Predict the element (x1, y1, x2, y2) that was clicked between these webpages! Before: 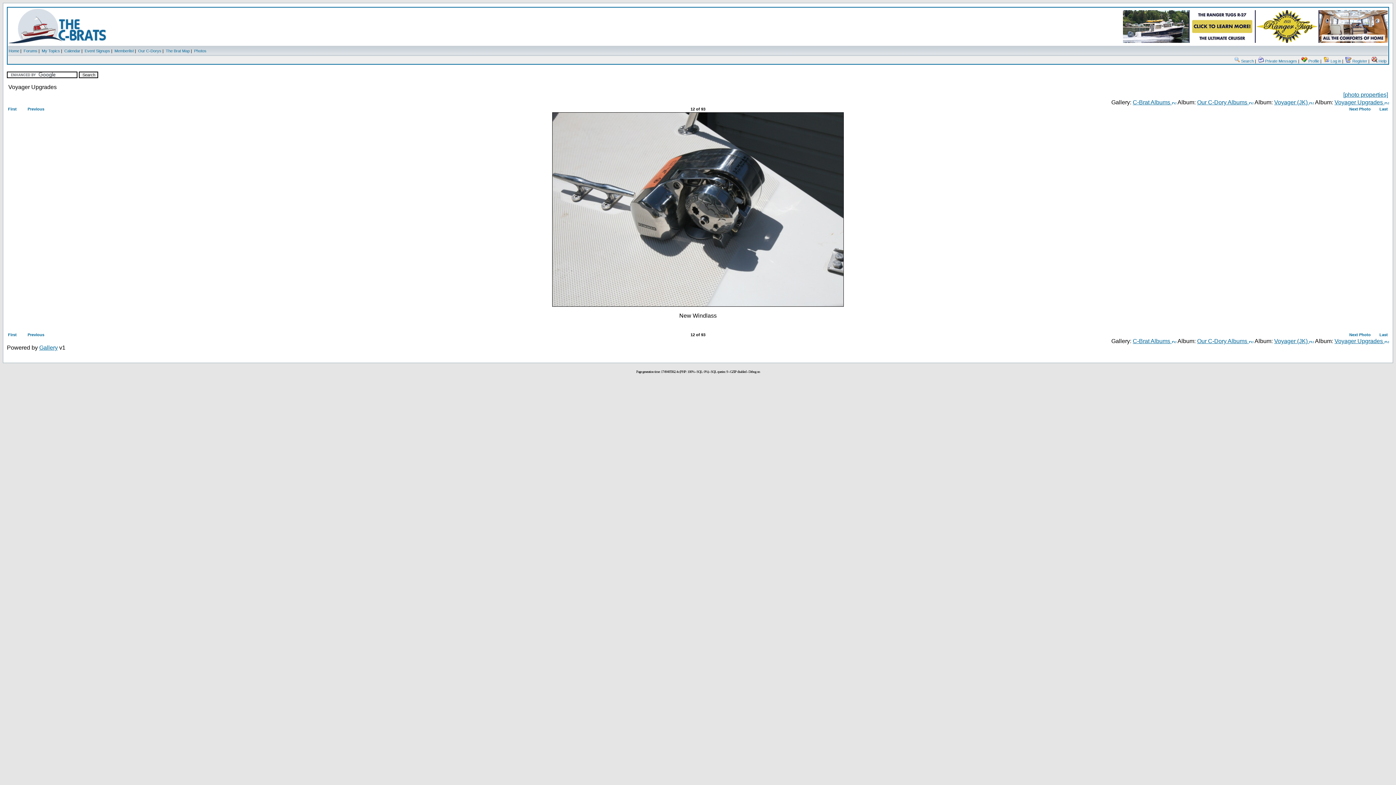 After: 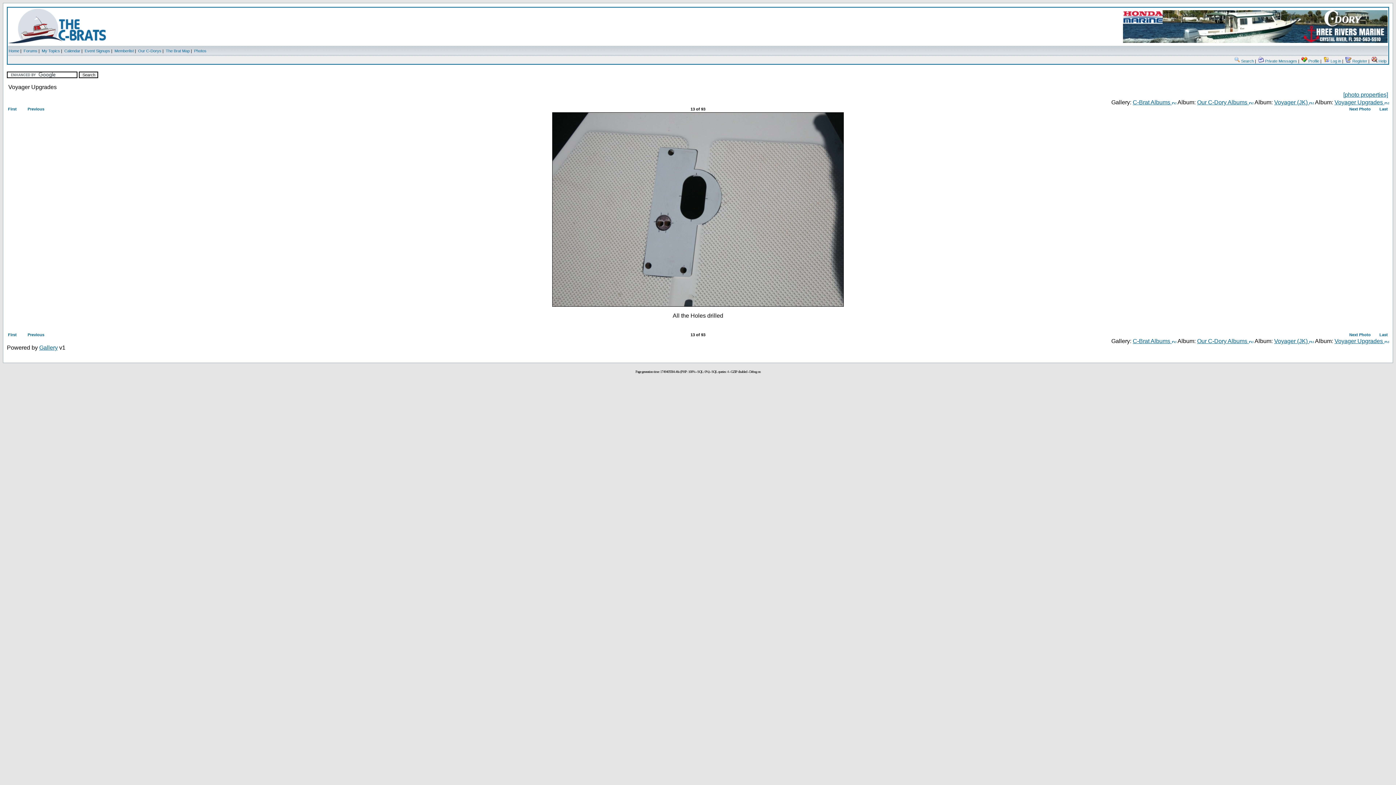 Action: bbox: (1347, 333, 1373, 337)